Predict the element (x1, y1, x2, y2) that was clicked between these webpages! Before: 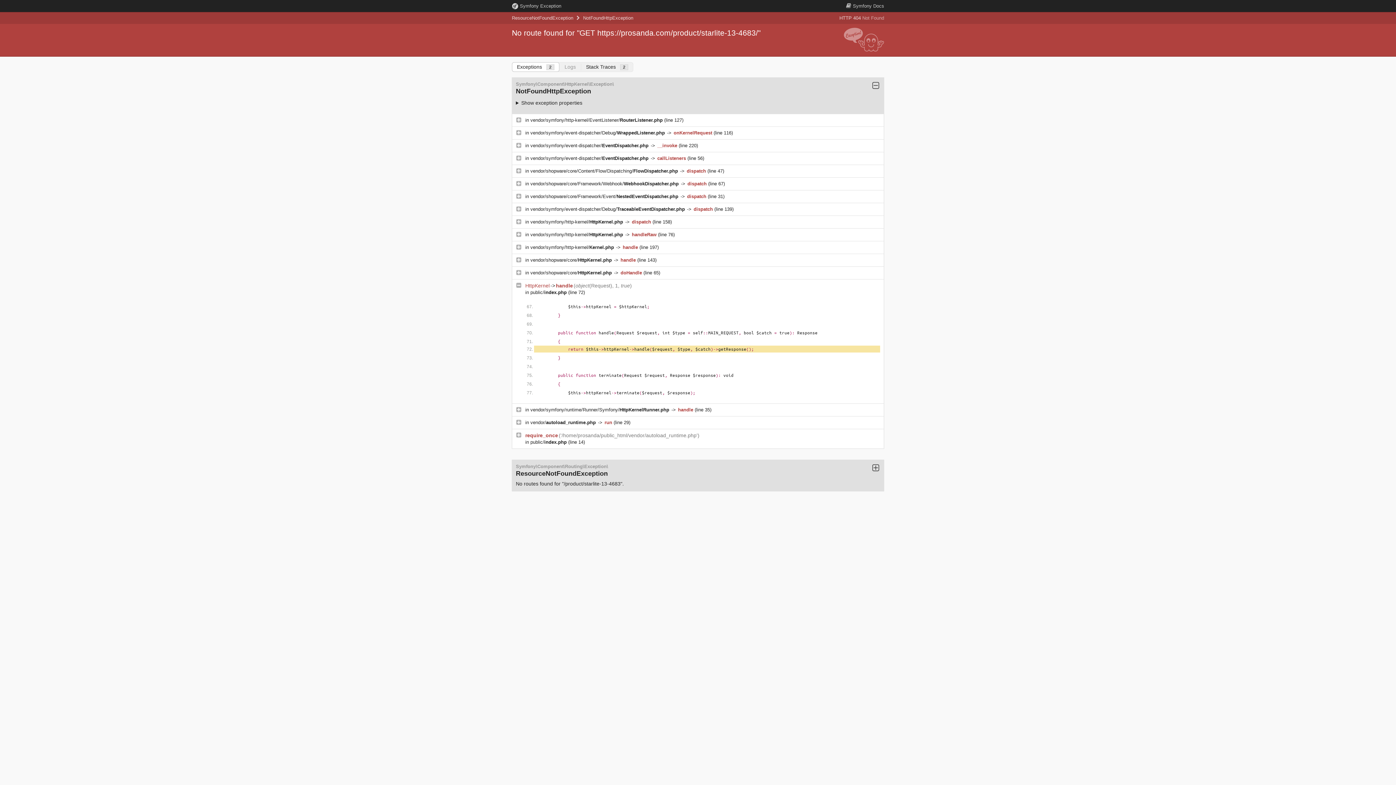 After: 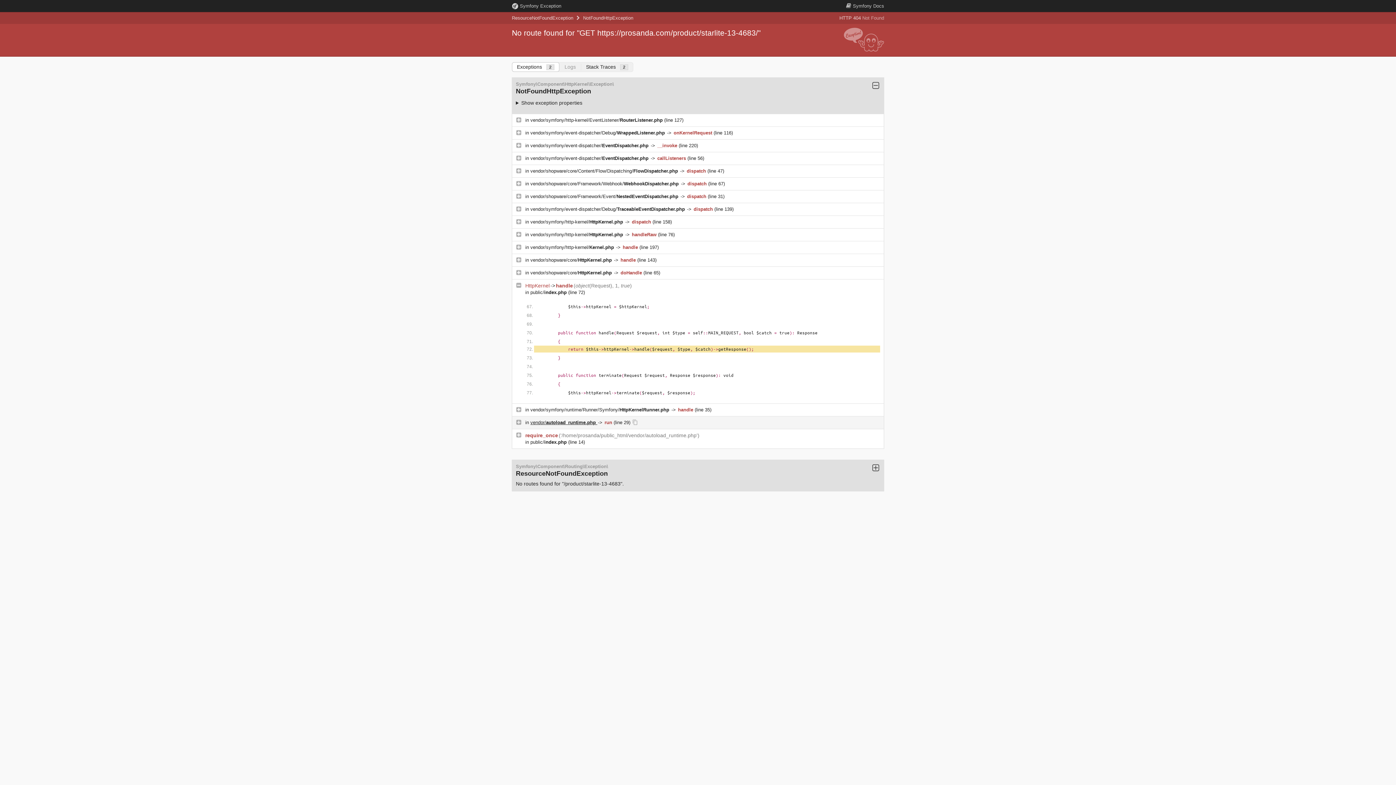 Action: label: vendor/autoload_runtime.php  bbox: (530, 420, 597, 425)